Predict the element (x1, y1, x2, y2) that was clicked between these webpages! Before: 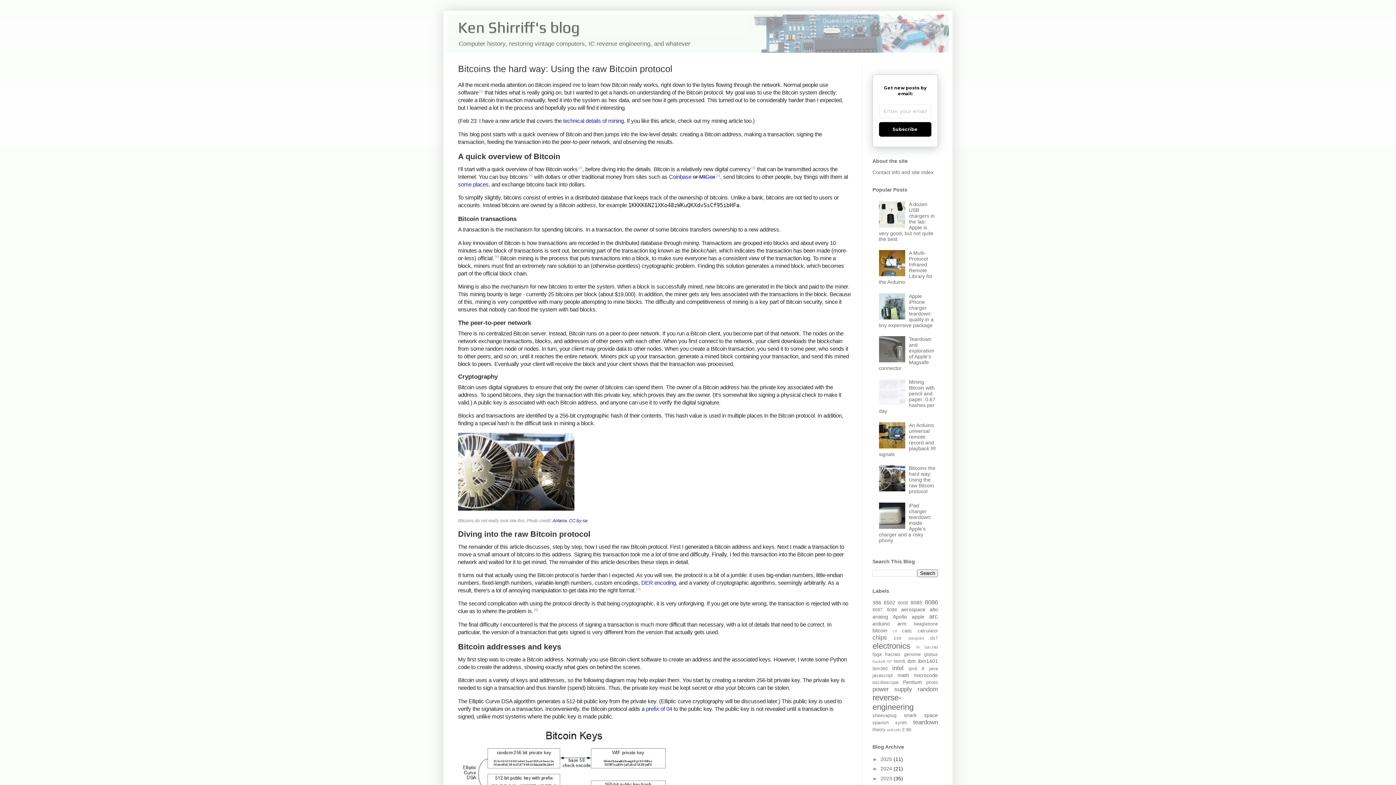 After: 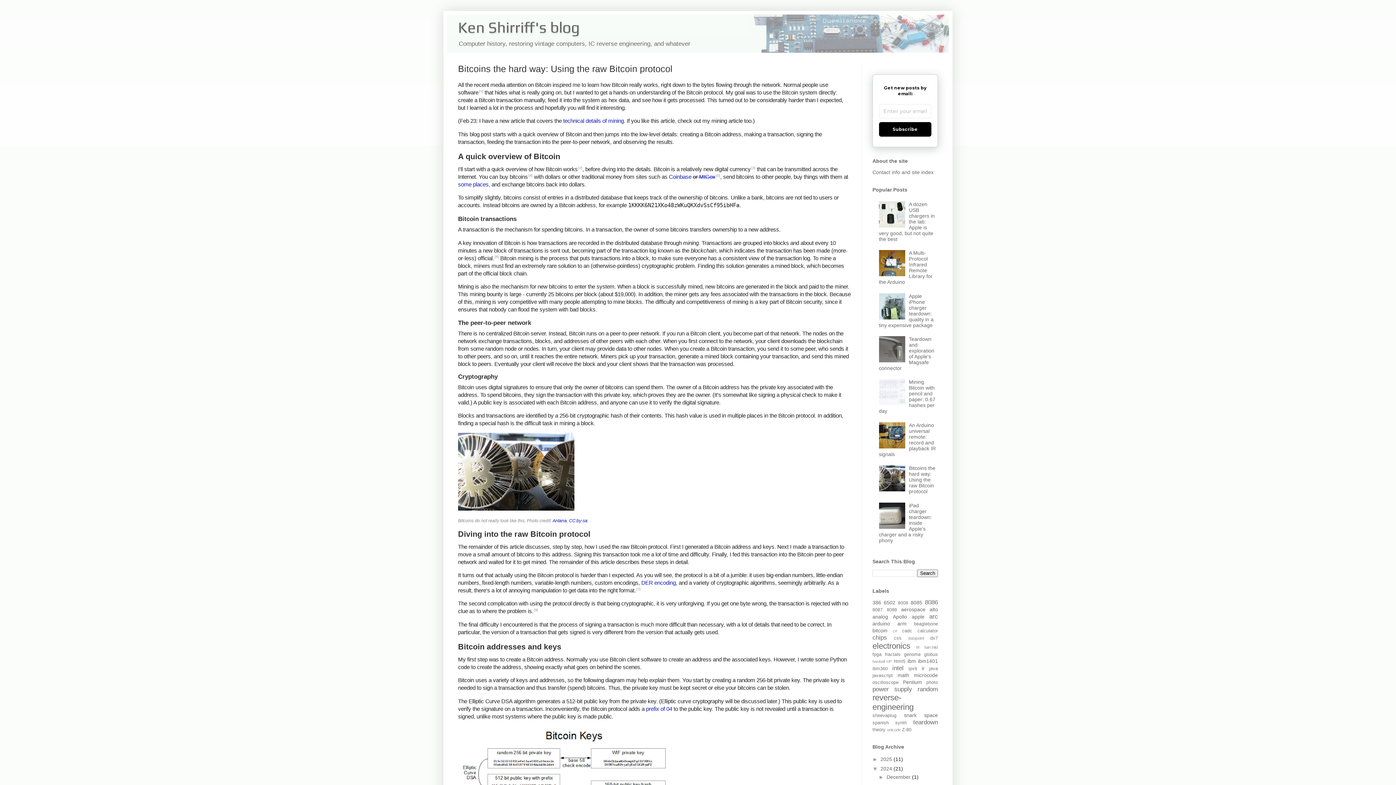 Action: bbox: (872, 766, 880, 772) label: ►  